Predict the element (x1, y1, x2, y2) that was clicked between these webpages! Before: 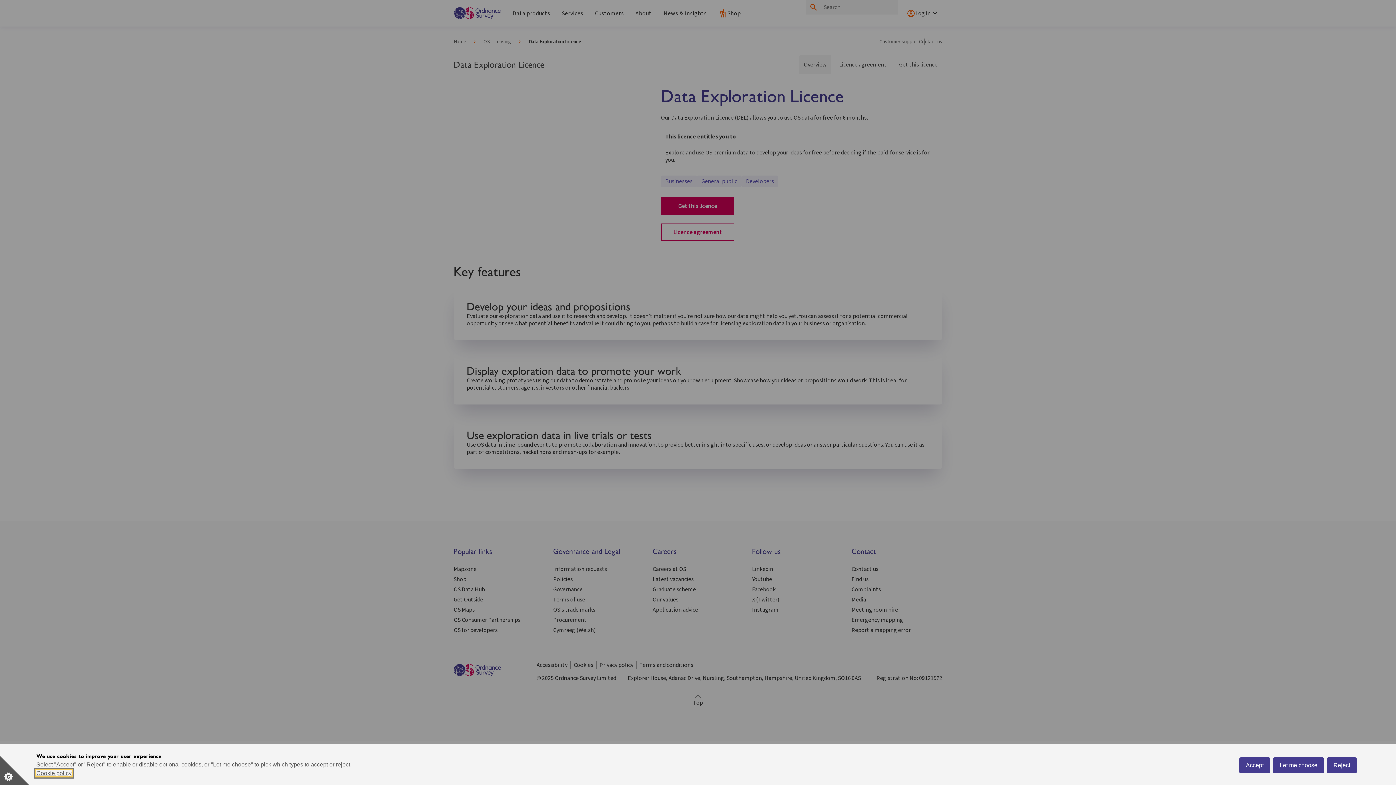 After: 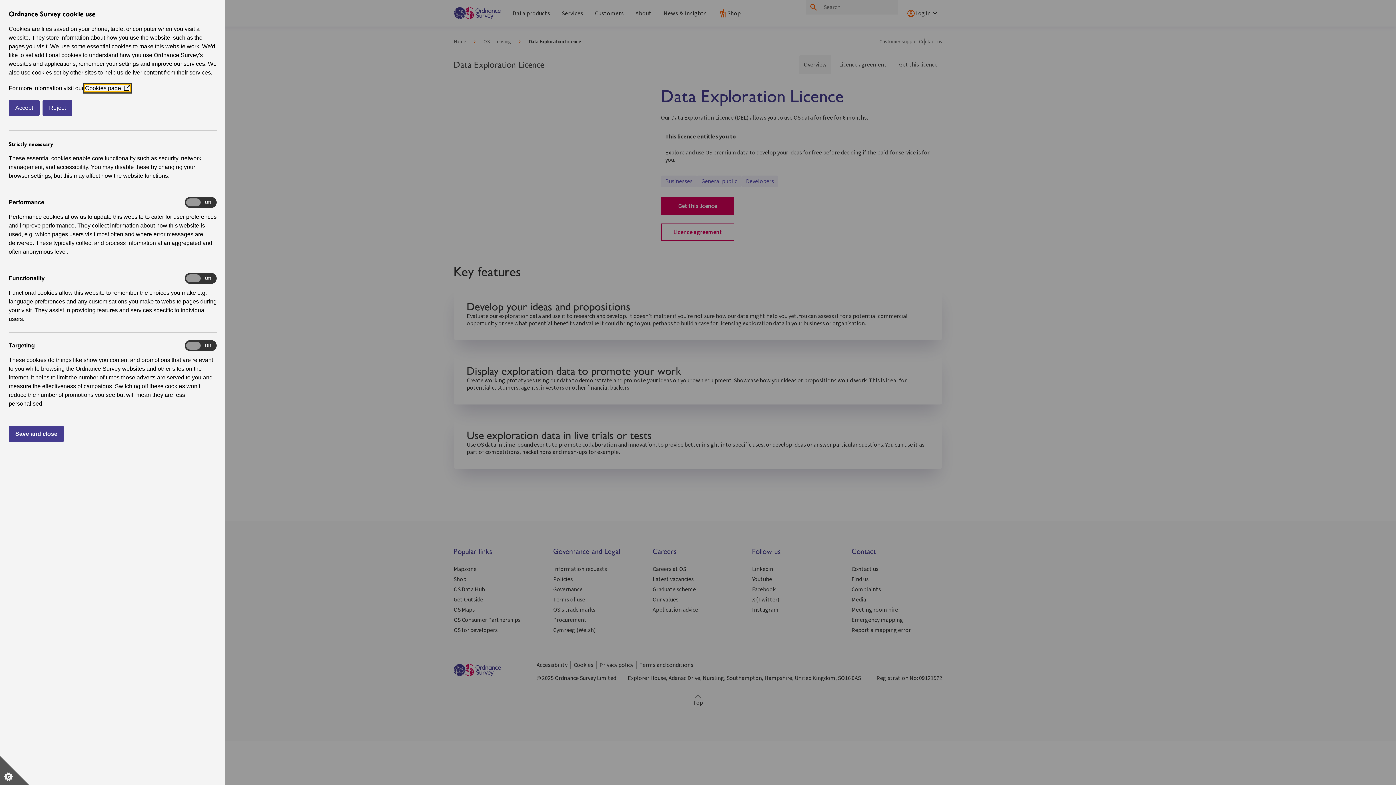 Action: bbox: (1273, 757, 1324, 773) label: Let me choose